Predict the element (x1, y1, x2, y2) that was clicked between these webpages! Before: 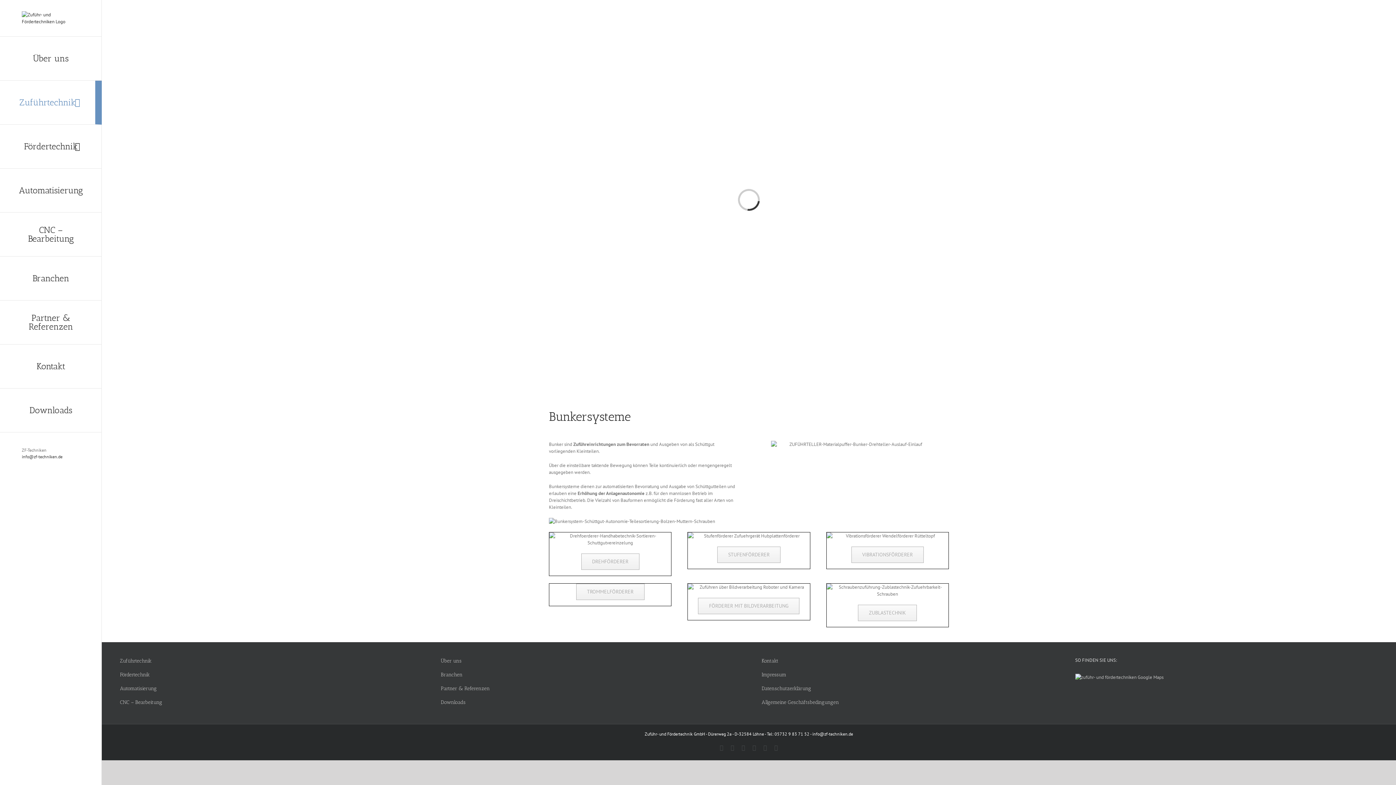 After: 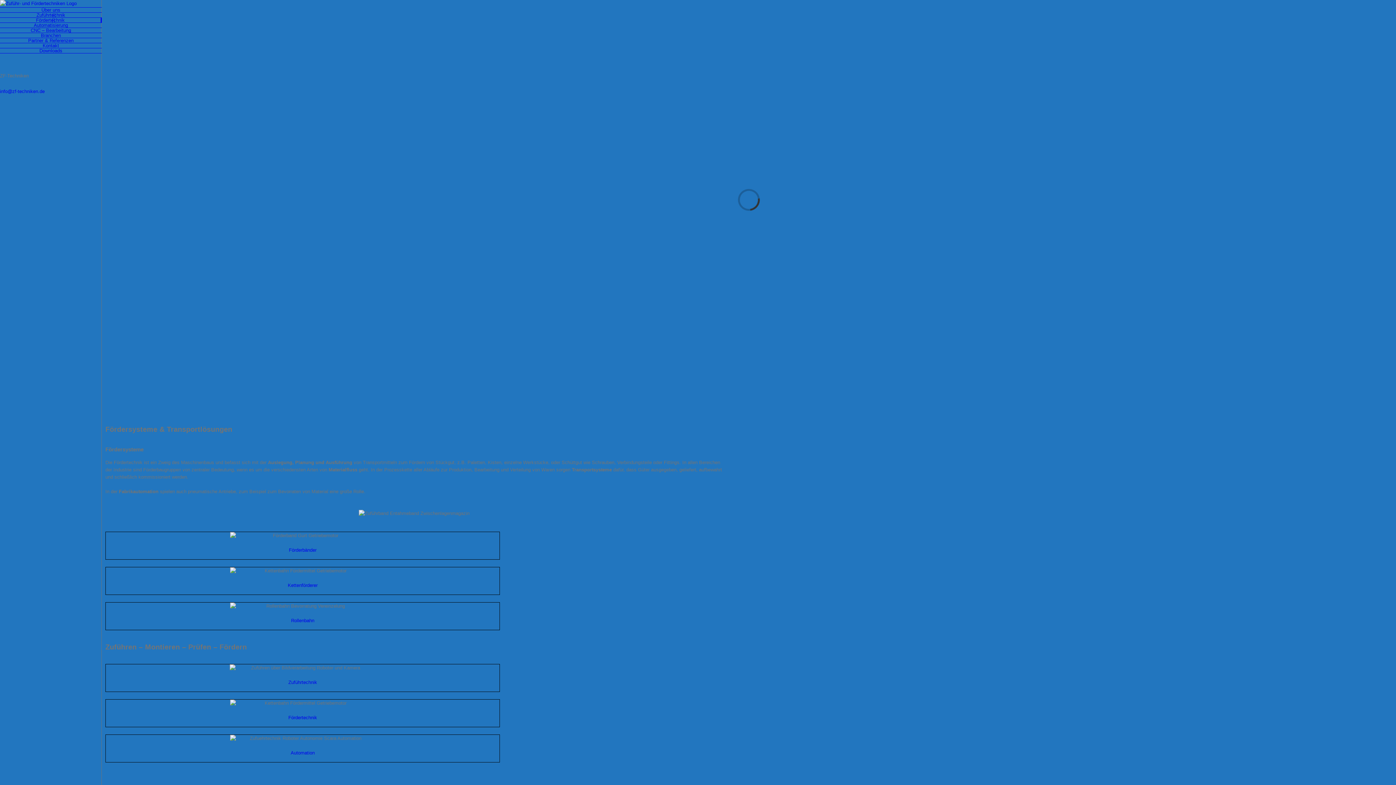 Action: bbox: (0, 124, 101, 168) label: Fördertechnik